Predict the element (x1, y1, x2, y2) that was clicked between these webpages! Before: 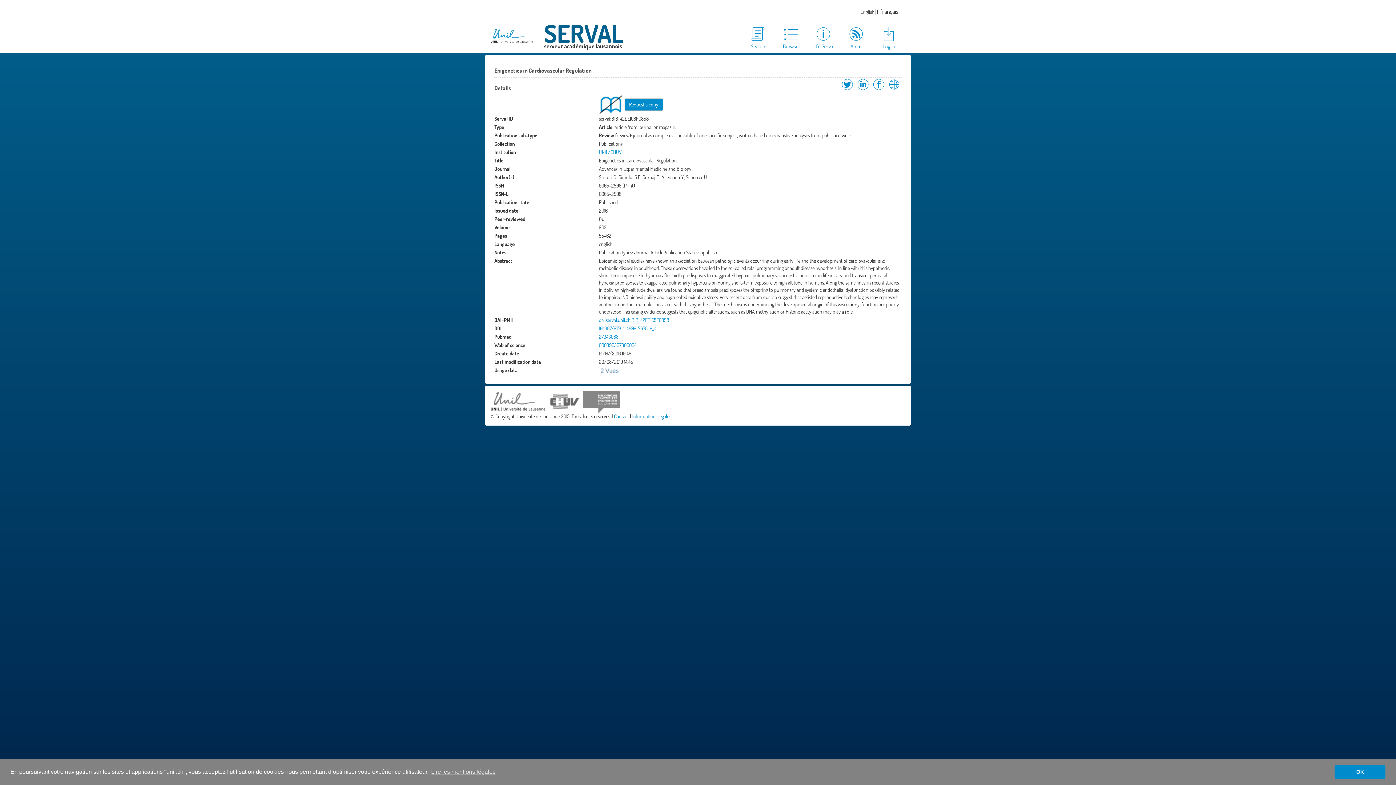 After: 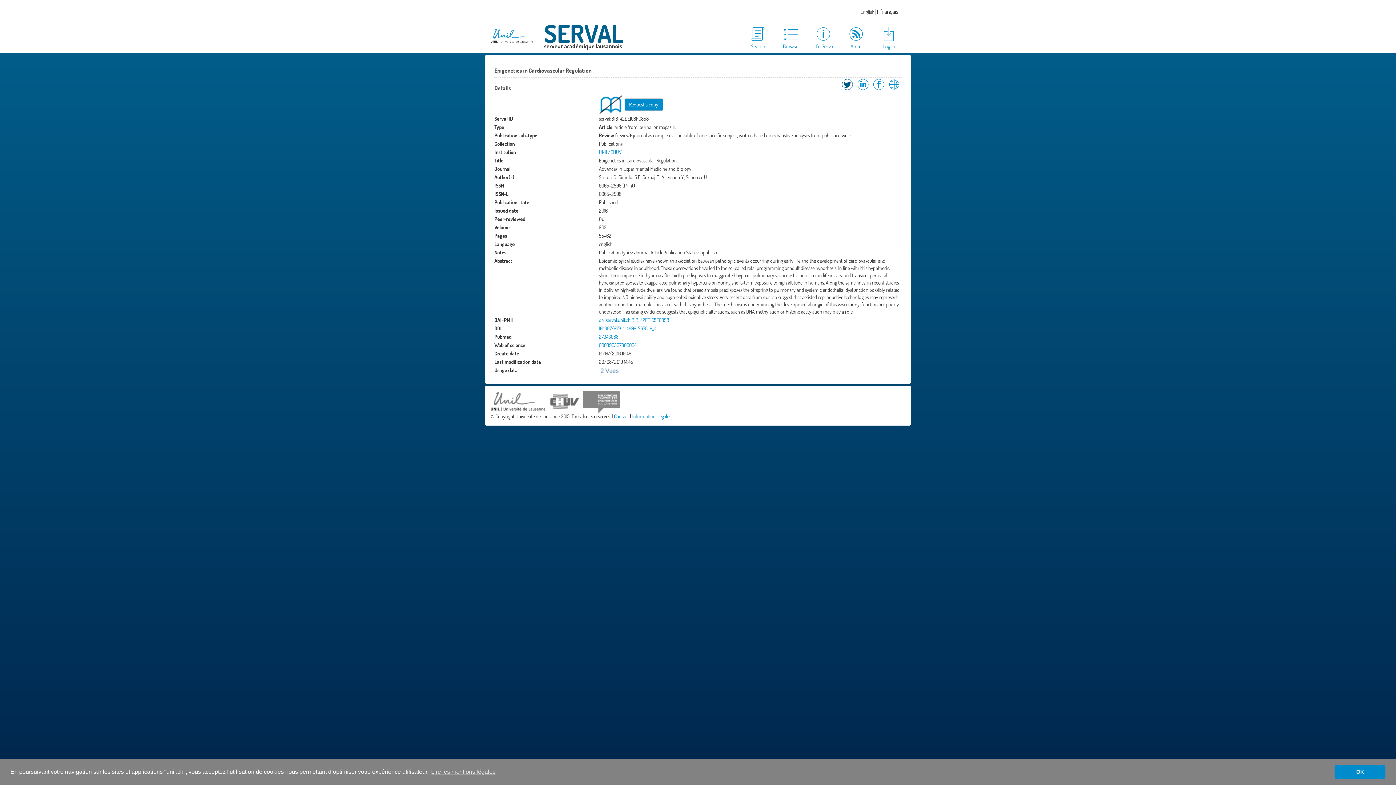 Action: bbox: (840, 85, 854, 92) label: Share on Twitter